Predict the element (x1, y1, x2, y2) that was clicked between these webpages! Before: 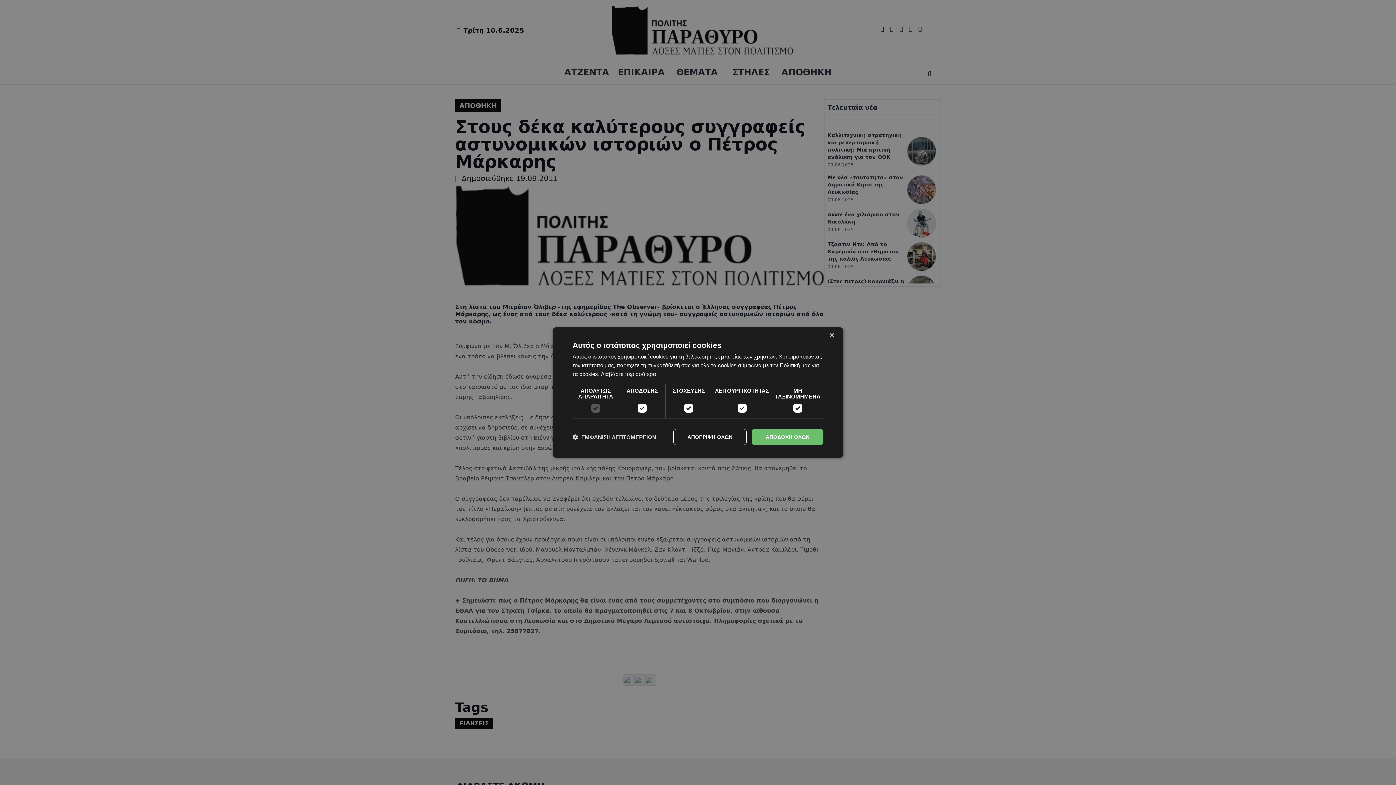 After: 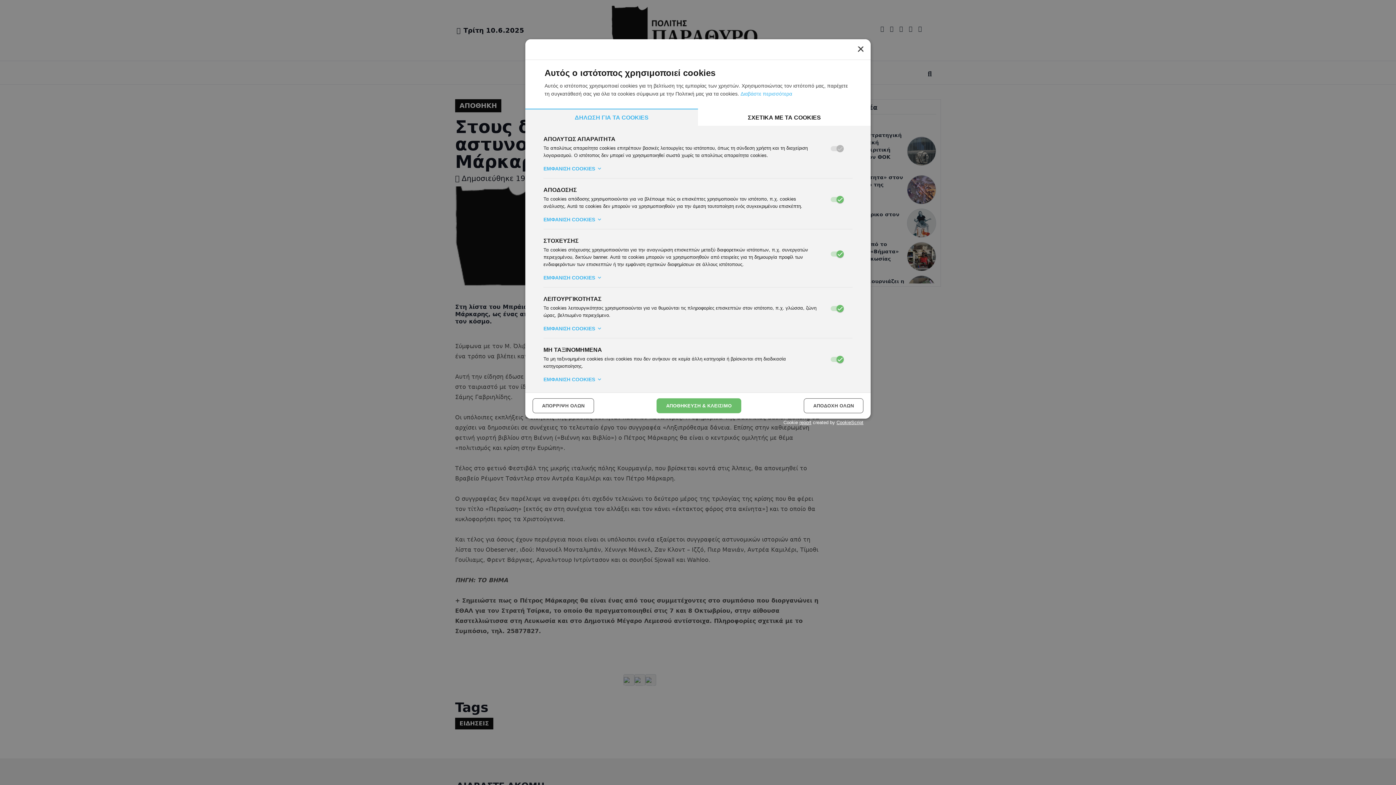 Action: bbox: (572, 433, 656, 440) label:  ΕΜΦΑΝΙΣΗ ΛΕΠΤΟΜΕΡΕΙΩΝ